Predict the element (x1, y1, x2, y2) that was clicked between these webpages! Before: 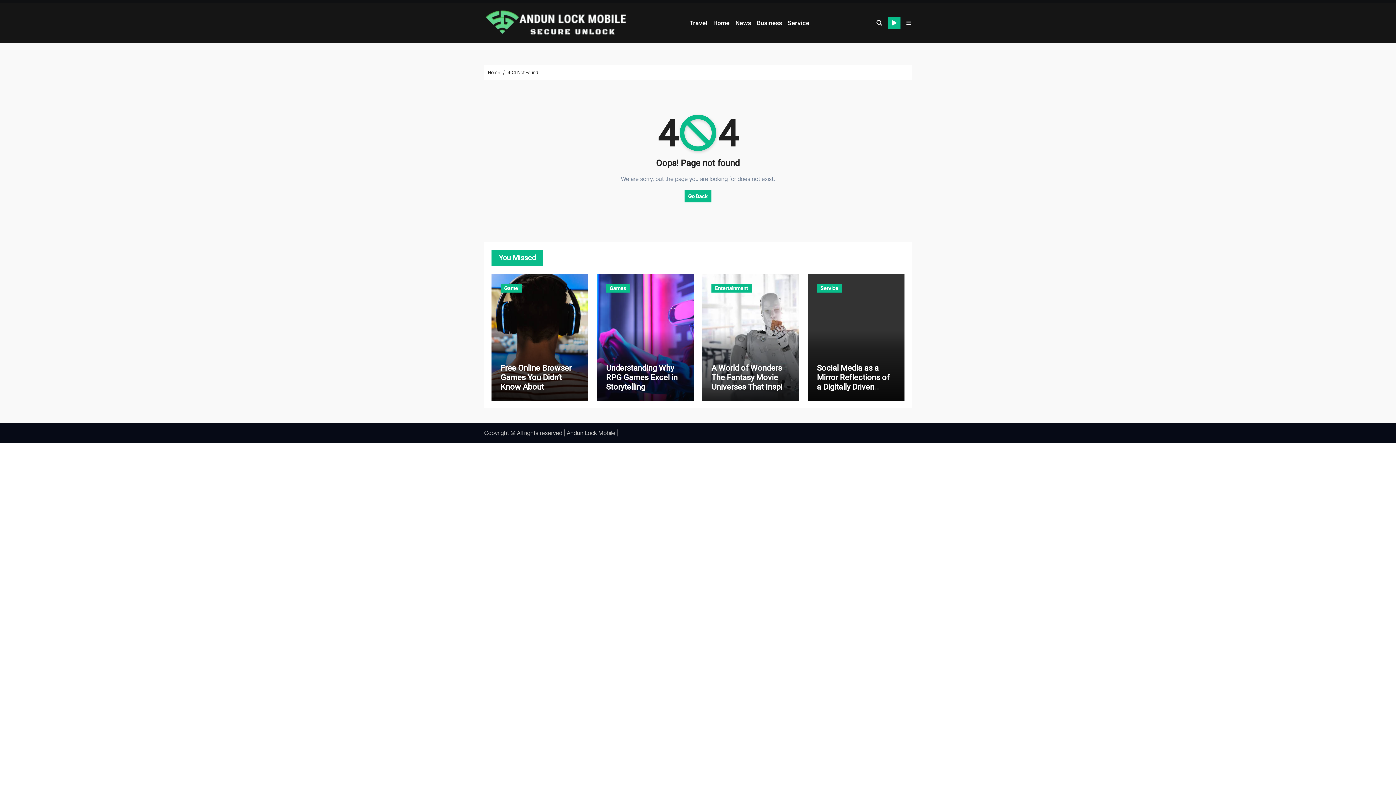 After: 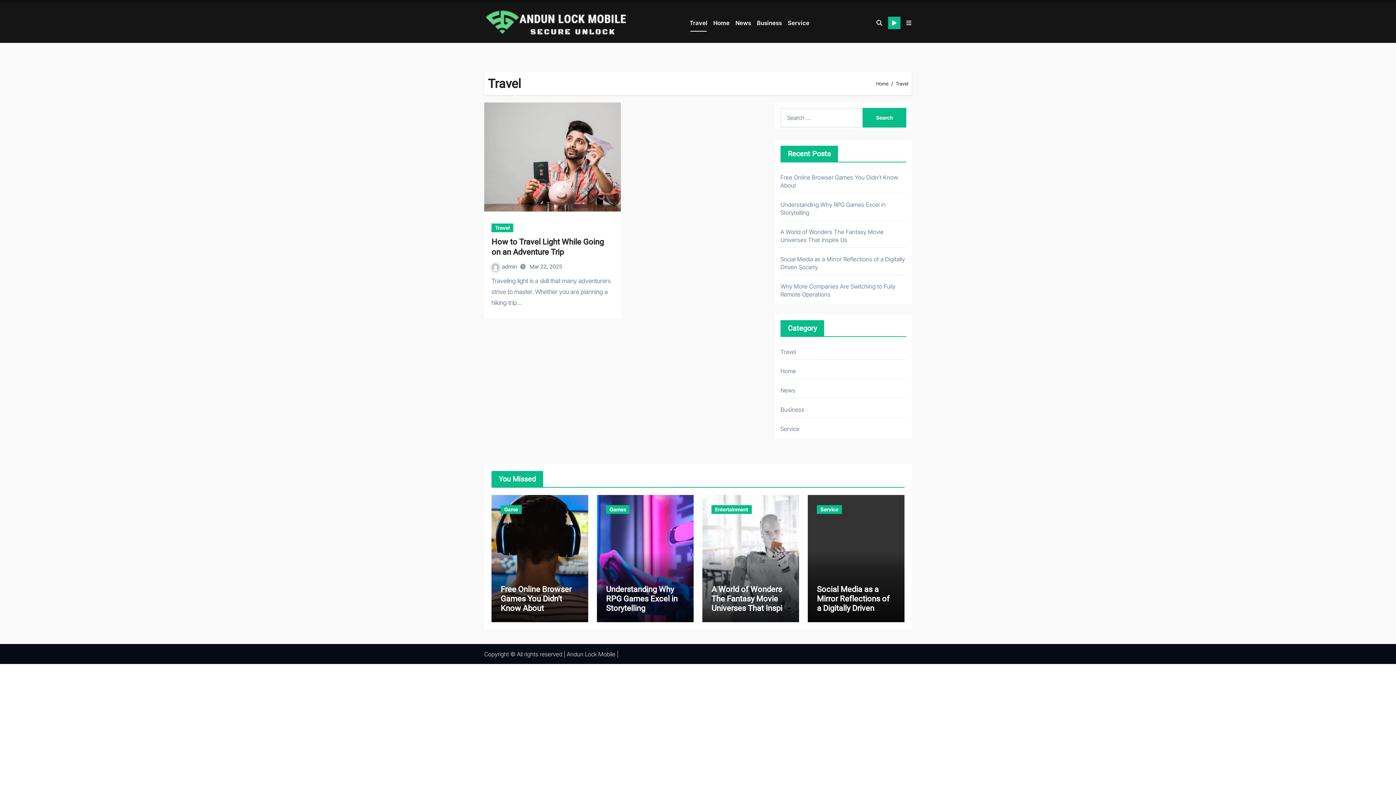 Action: label: Travel bbox: (687, 13, 710, 32)